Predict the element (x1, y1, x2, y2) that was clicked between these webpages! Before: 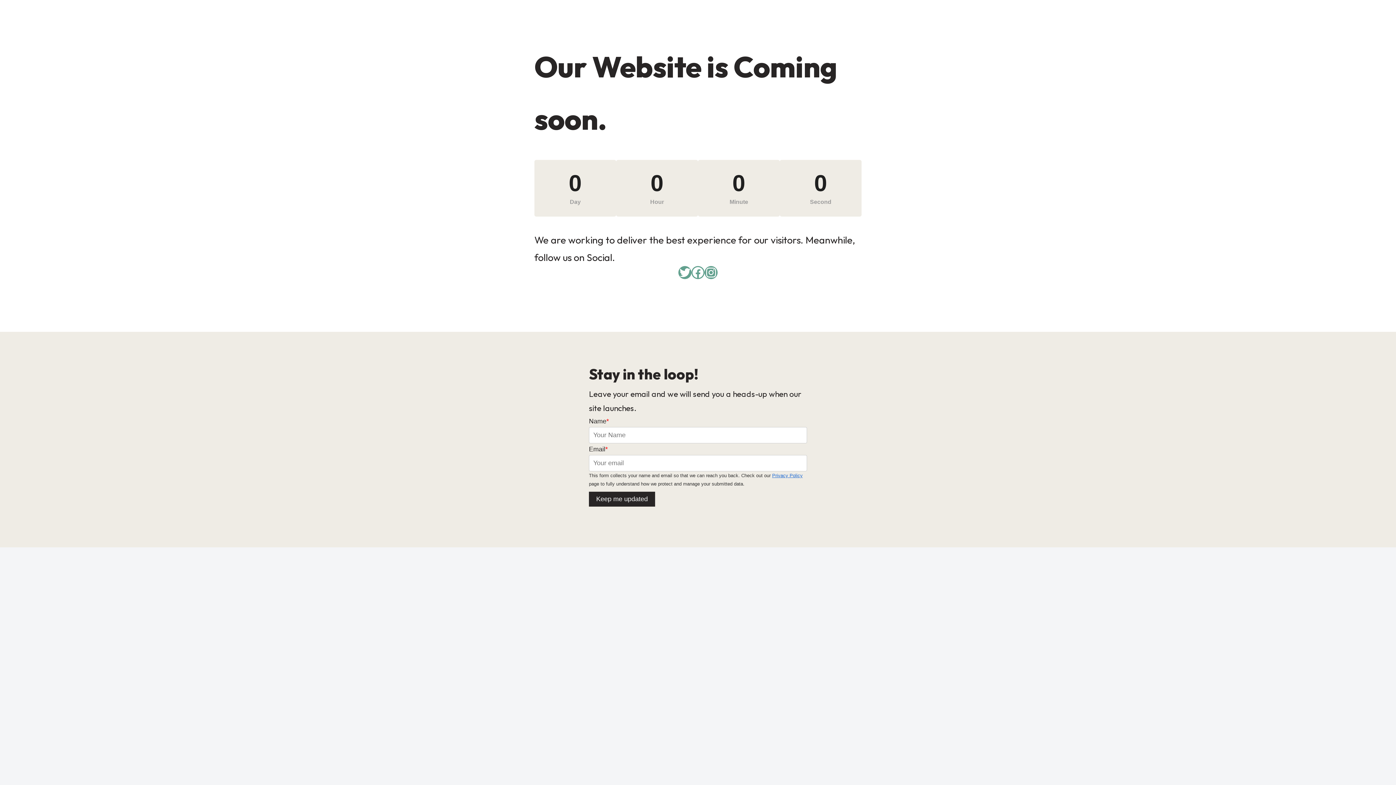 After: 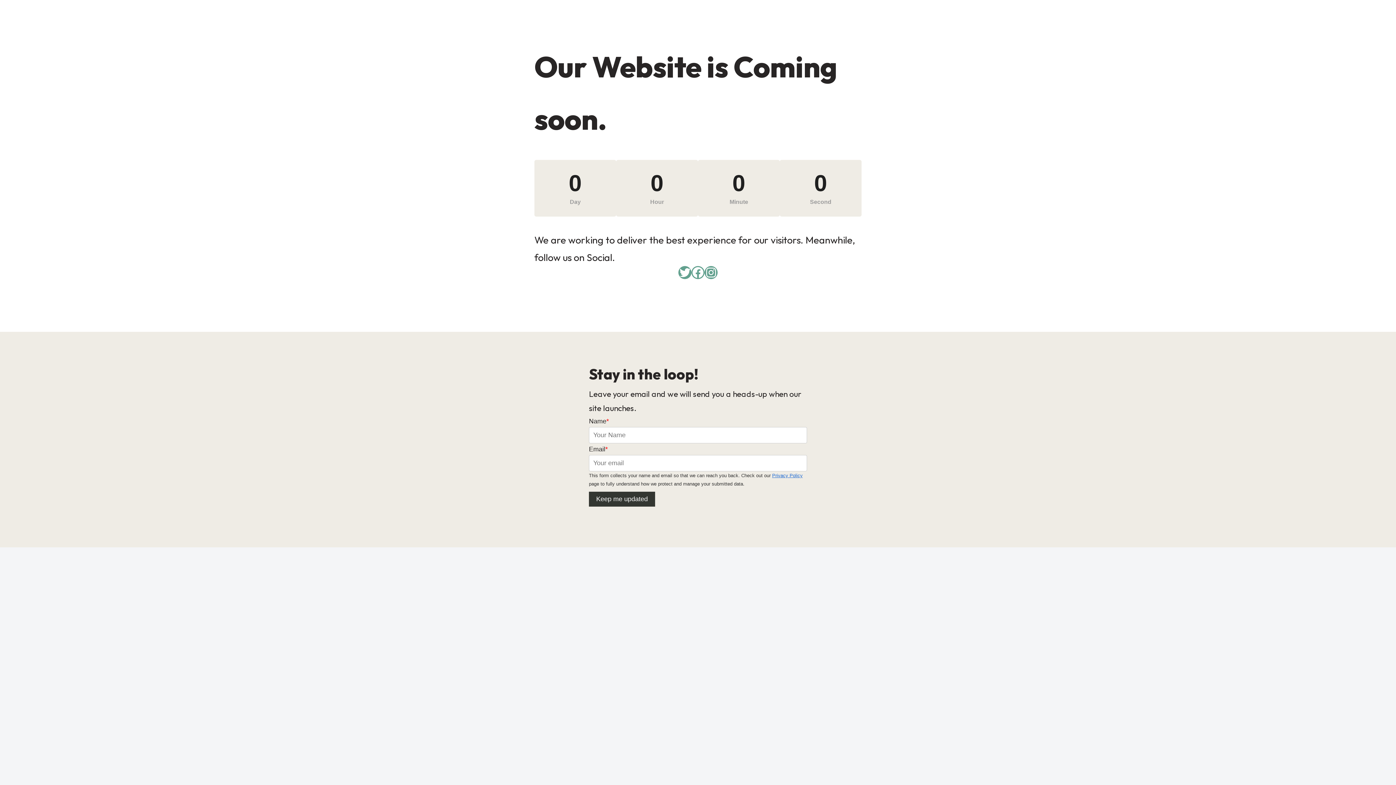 Action: label: Keep me updated bbox: (589, 492, 655, 506)